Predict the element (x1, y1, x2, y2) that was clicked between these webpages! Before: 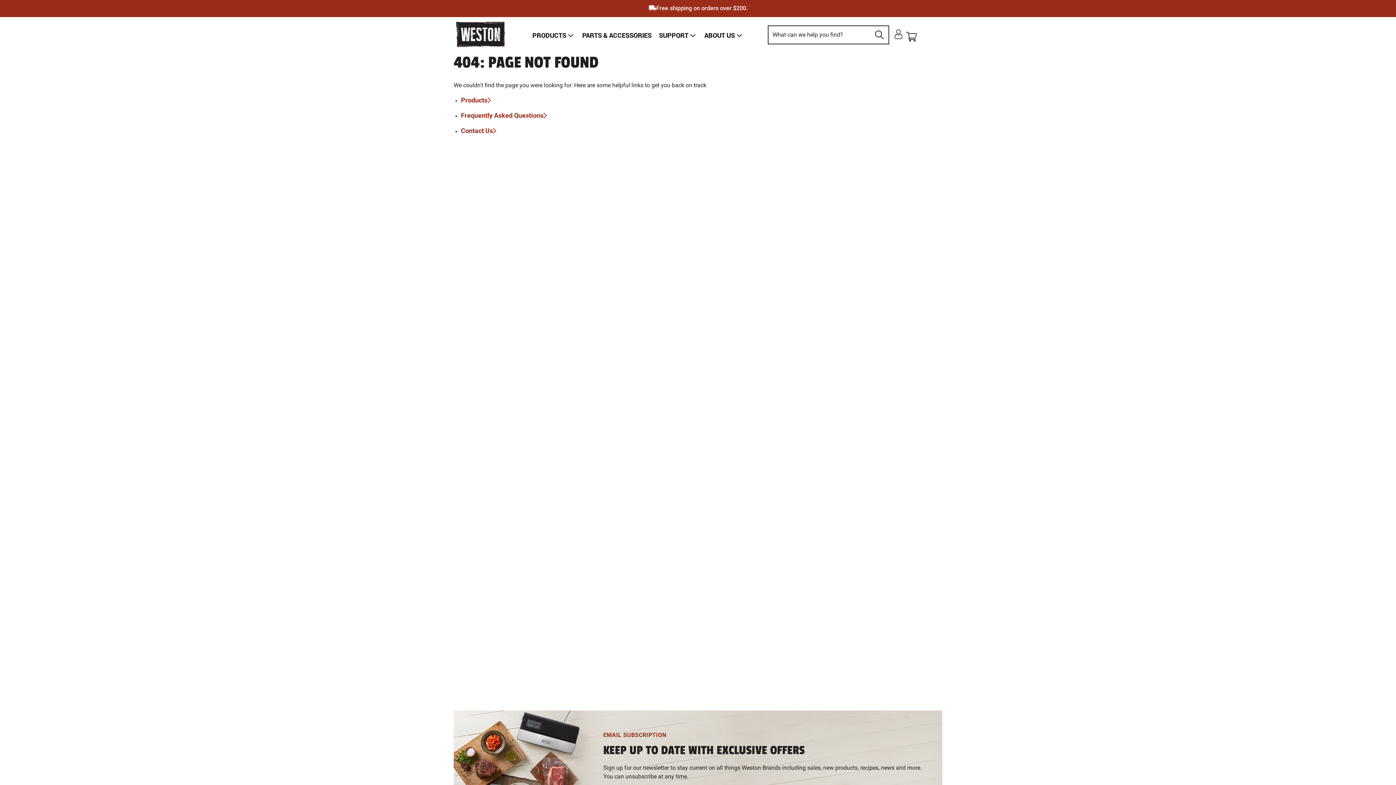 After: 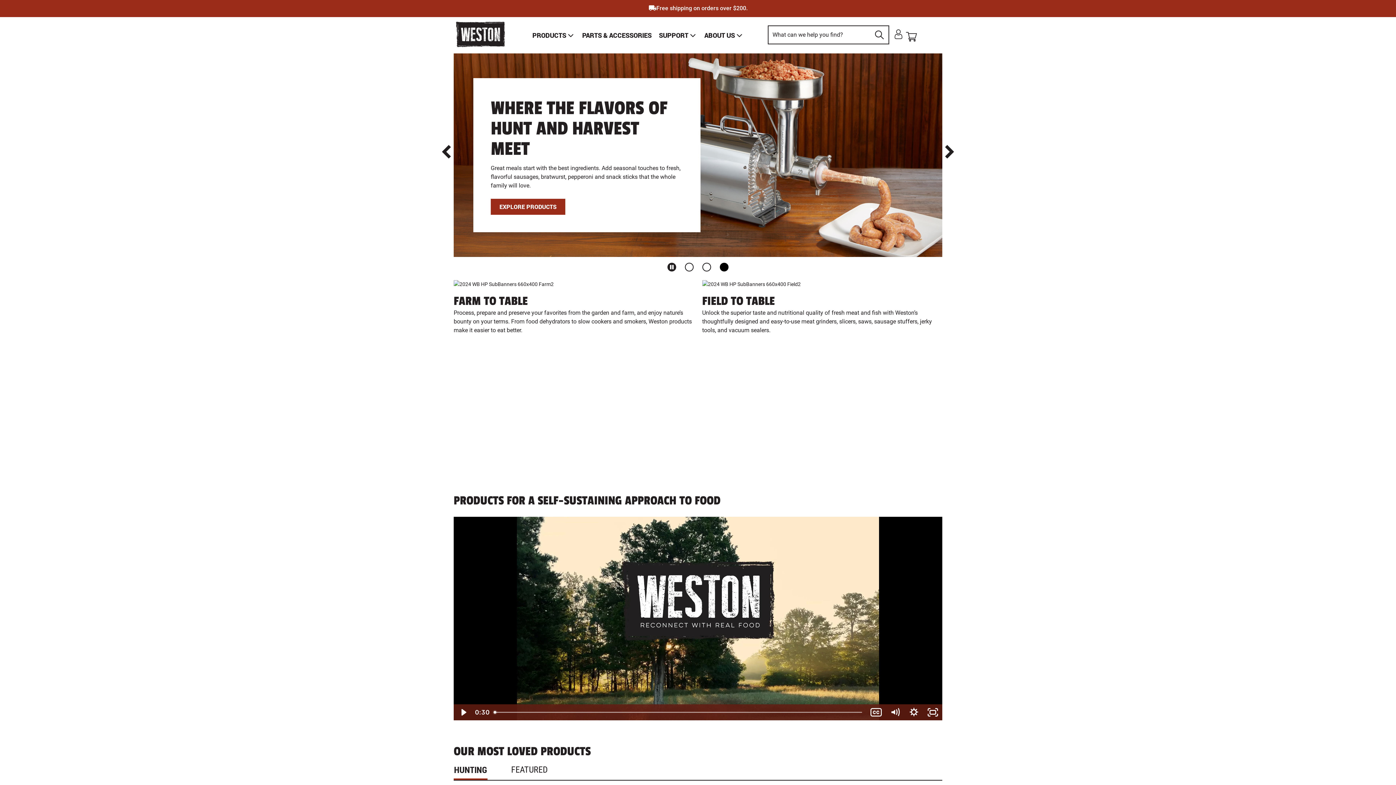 Action: bbox: (453, 43, 507, 49)